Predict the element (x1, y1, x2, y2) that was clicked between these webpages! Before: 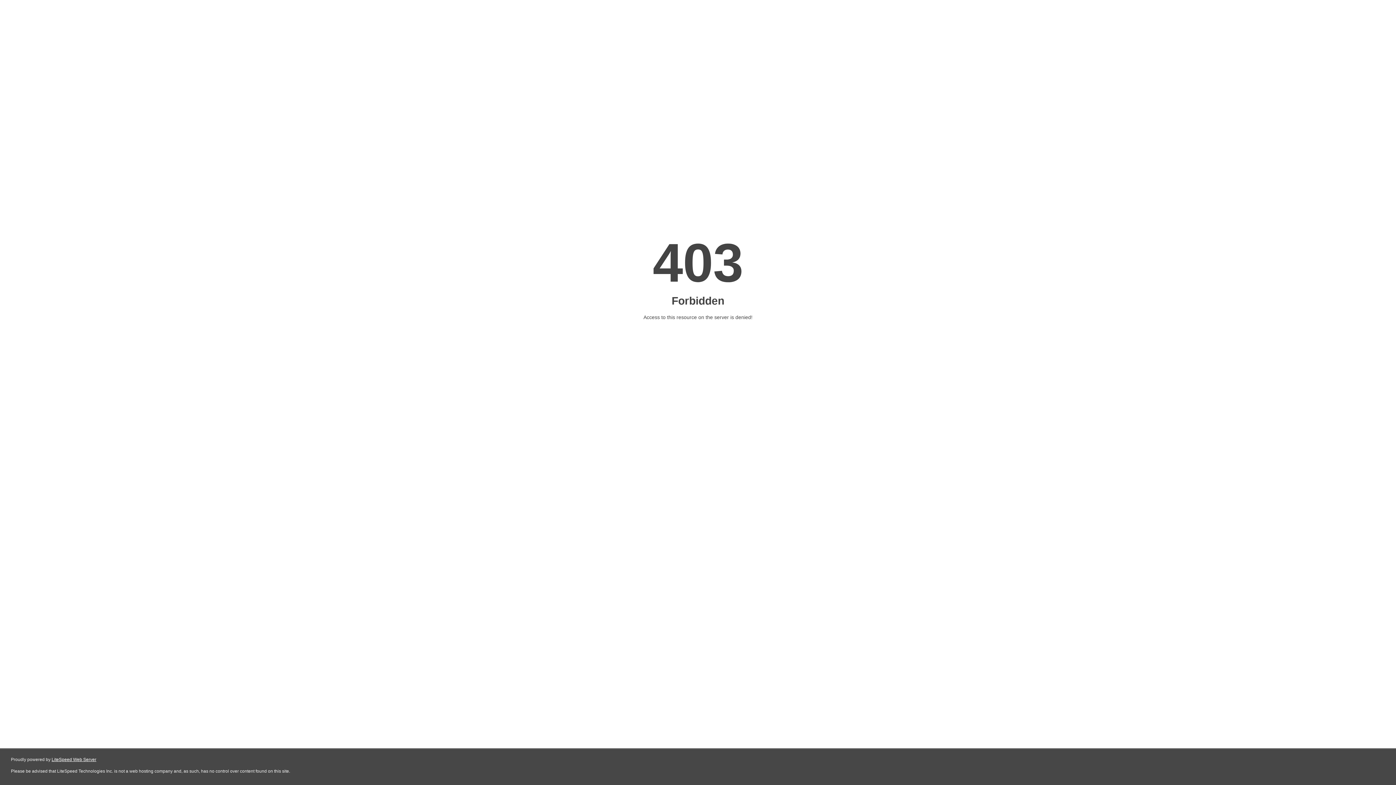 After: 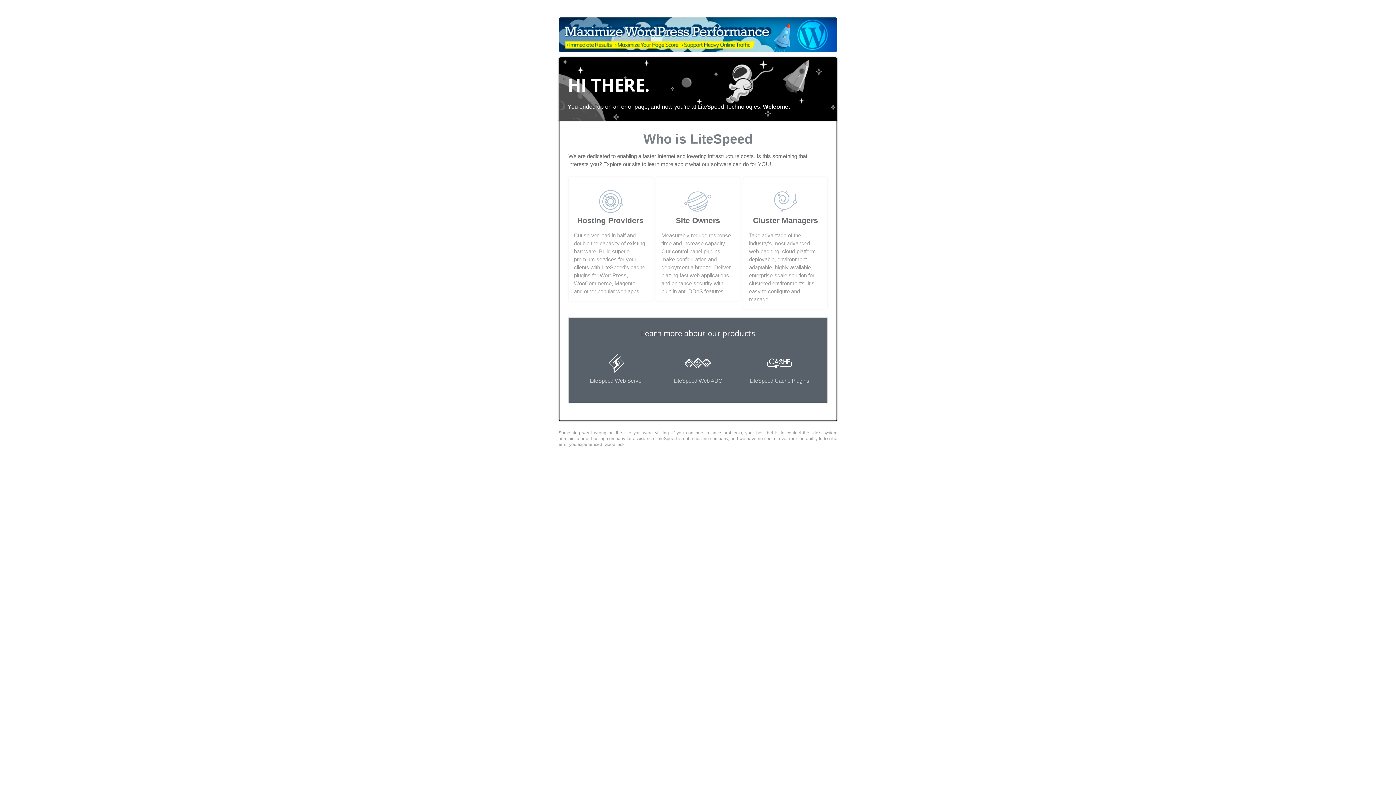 Action: label: LiteSpeed Web Server bbox: (51, 757, 96, 762)